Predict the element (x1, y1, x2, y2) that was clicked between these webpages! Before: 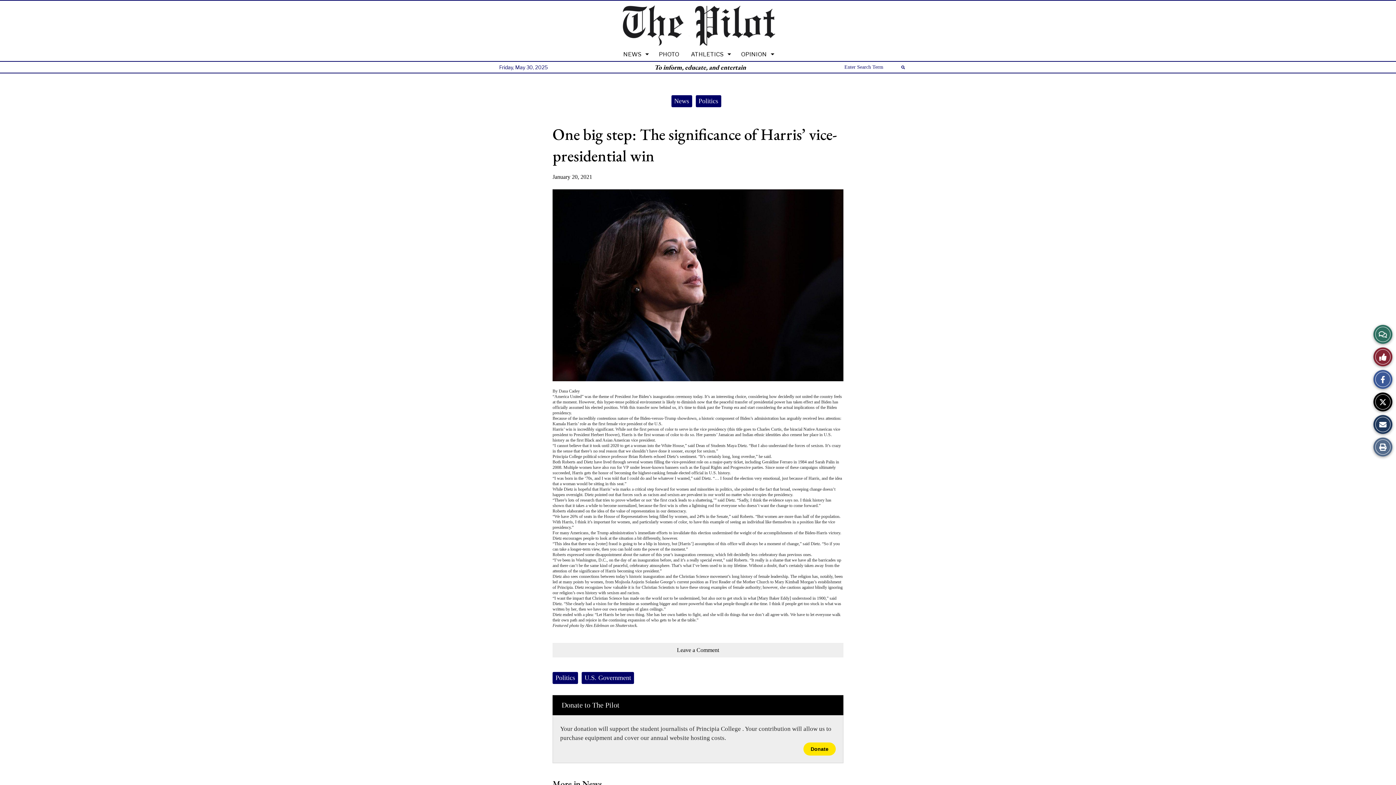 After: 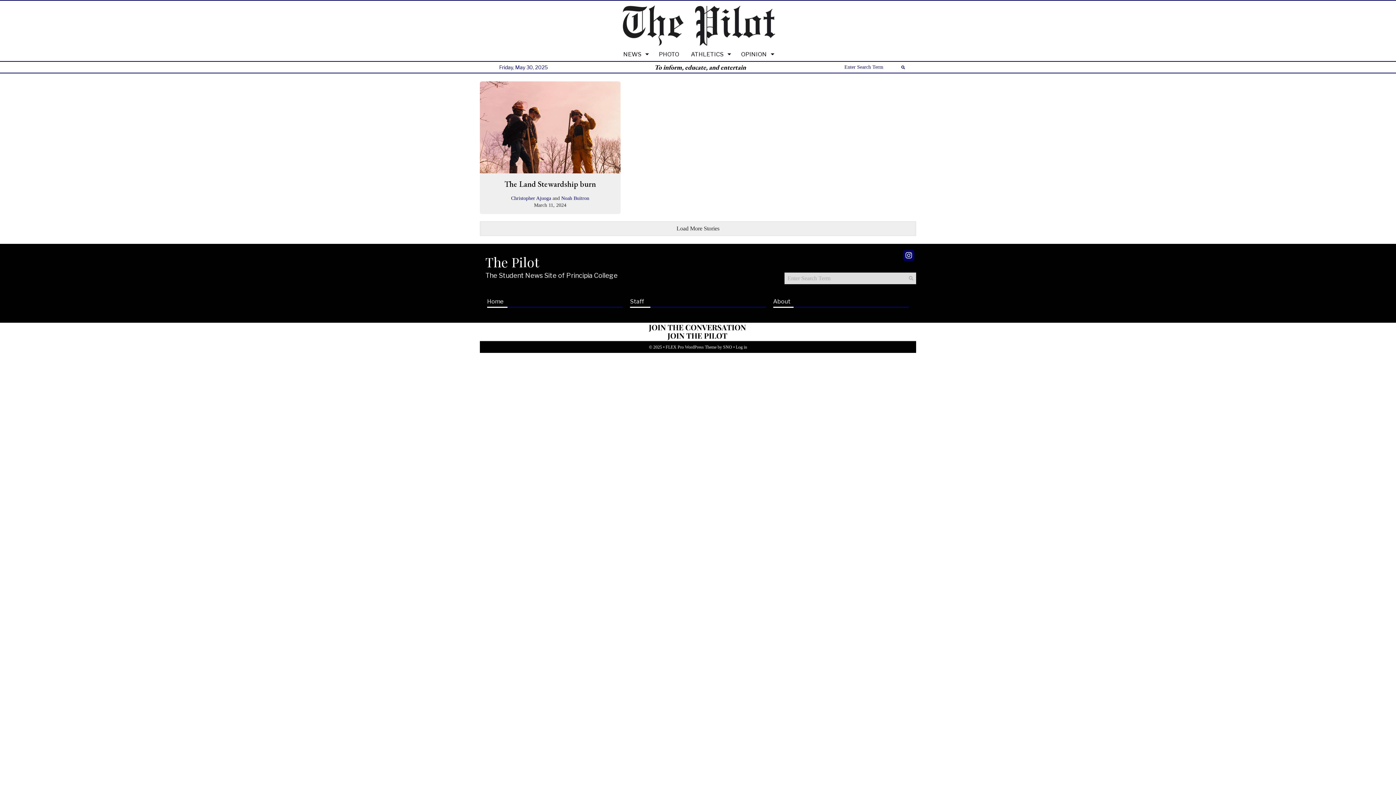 Action: label: PHOTO bbox: (653, 49, 685, 60)